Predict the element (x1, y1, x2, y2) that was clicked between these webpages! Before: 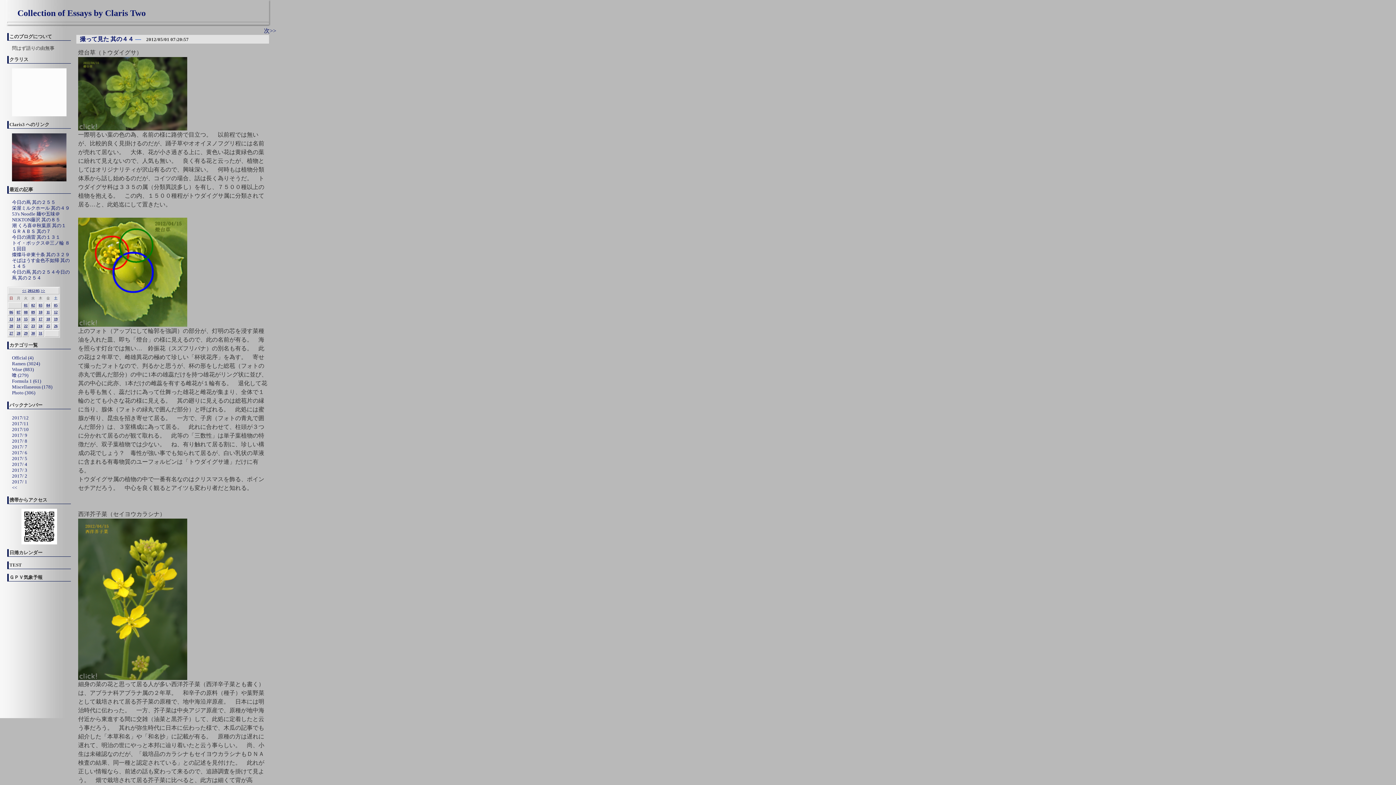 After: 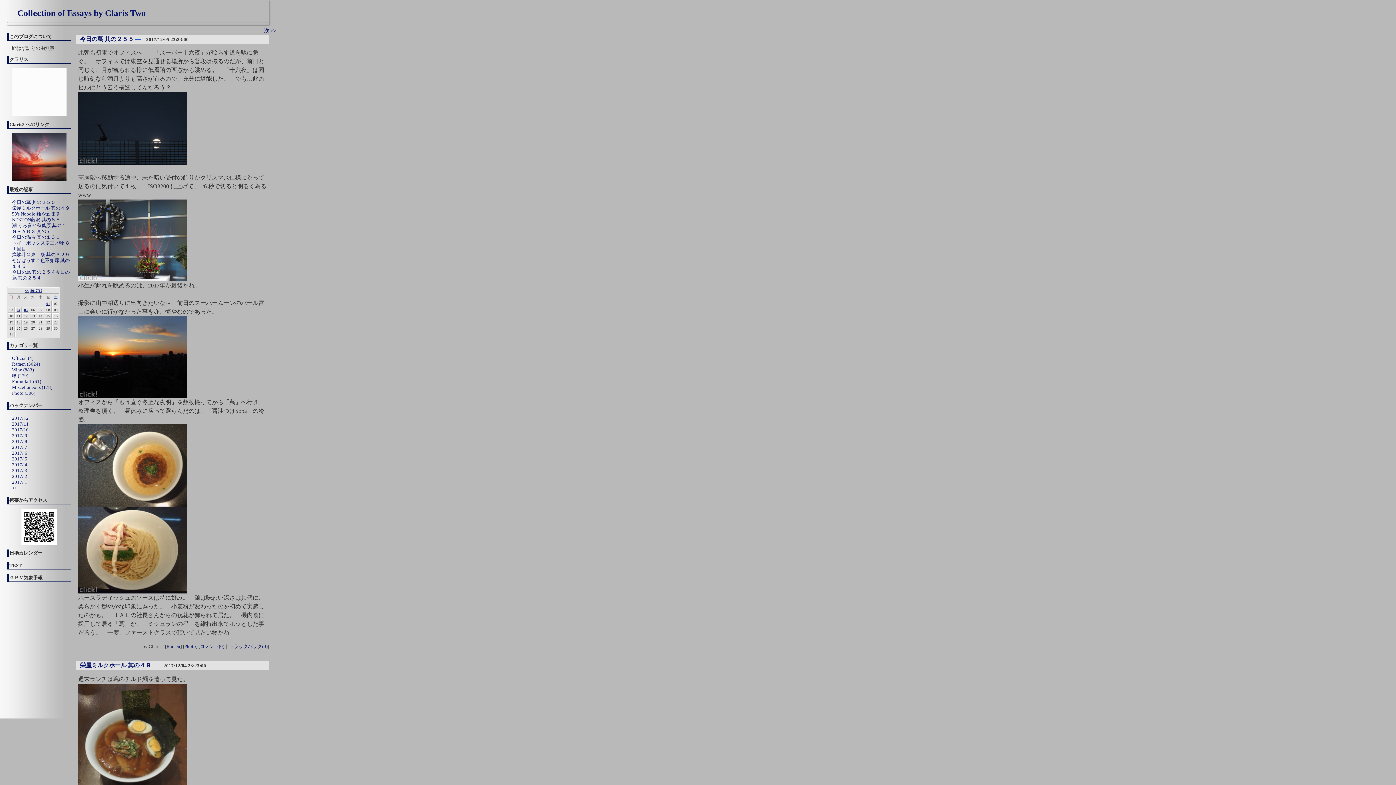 Action: bbox: (17, 8, 145, 17) label: Collection of Essays by Claris Two